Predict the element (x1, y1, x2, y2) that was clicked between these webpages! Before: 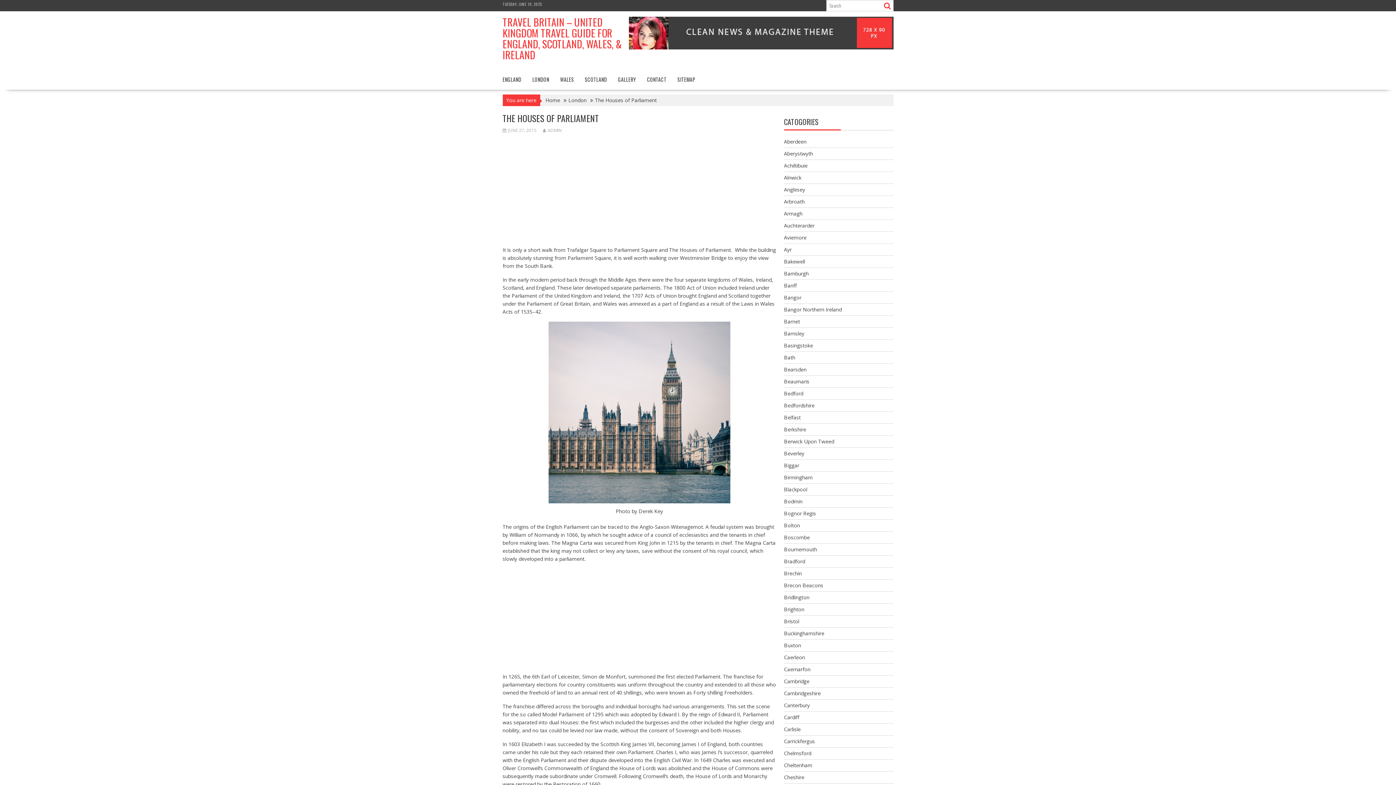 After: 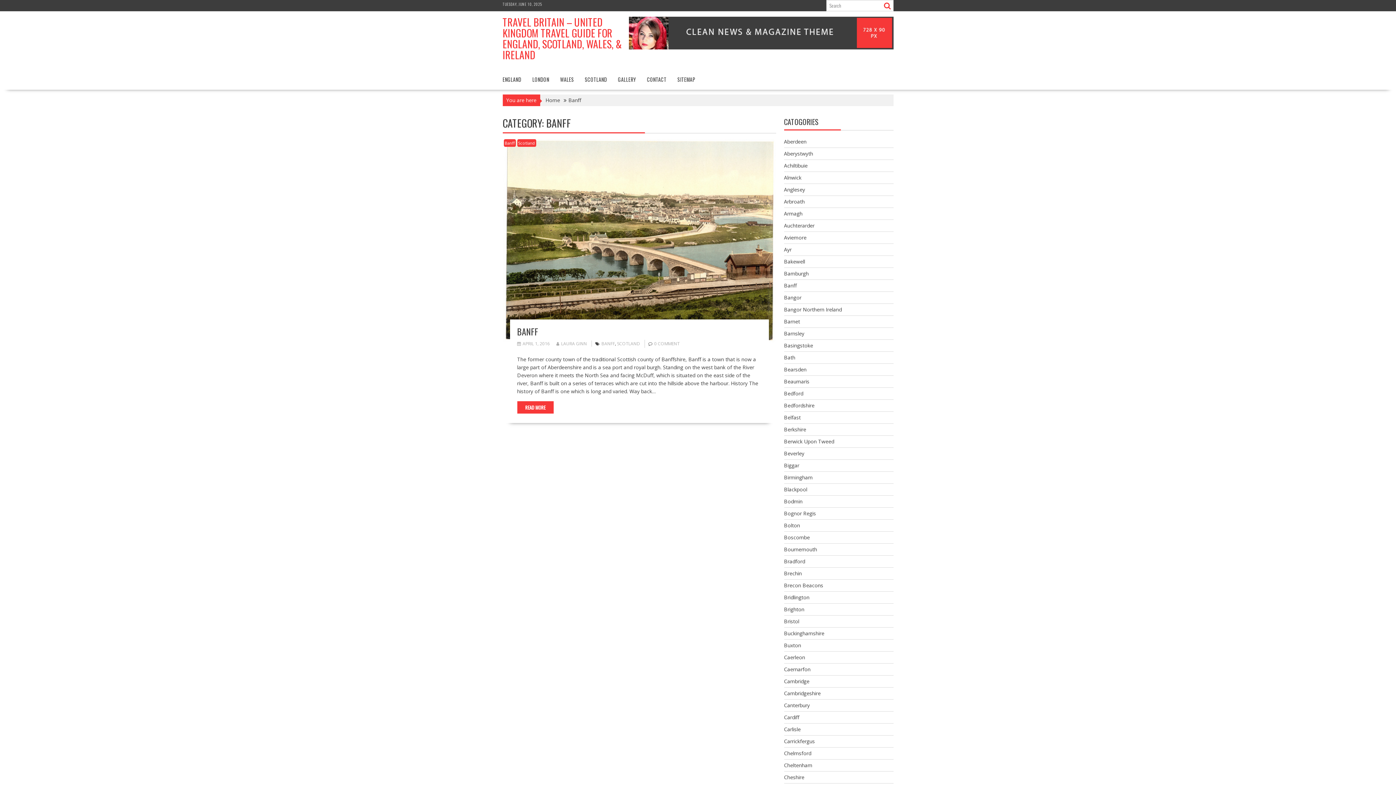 Action: bbox: (784, 282, 796, 289) label: Banff